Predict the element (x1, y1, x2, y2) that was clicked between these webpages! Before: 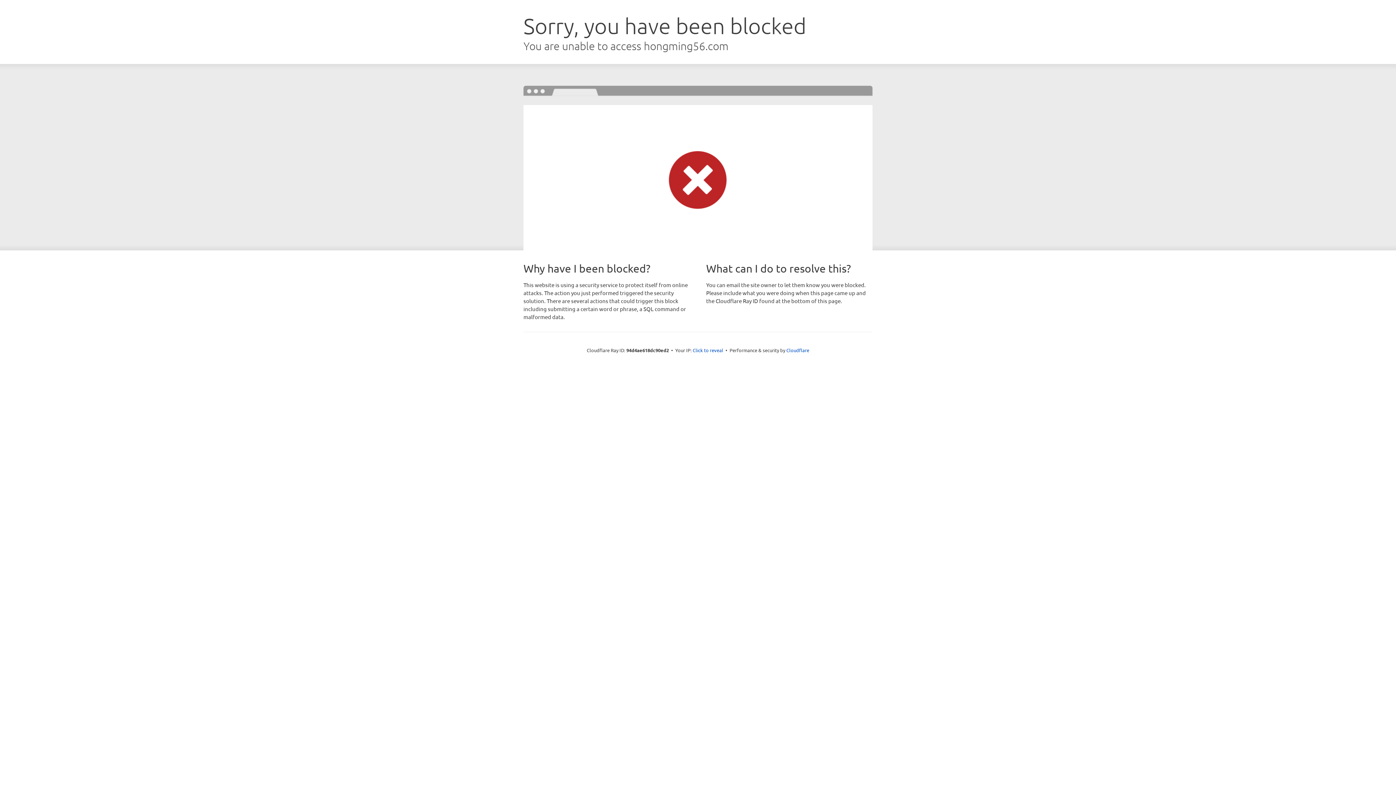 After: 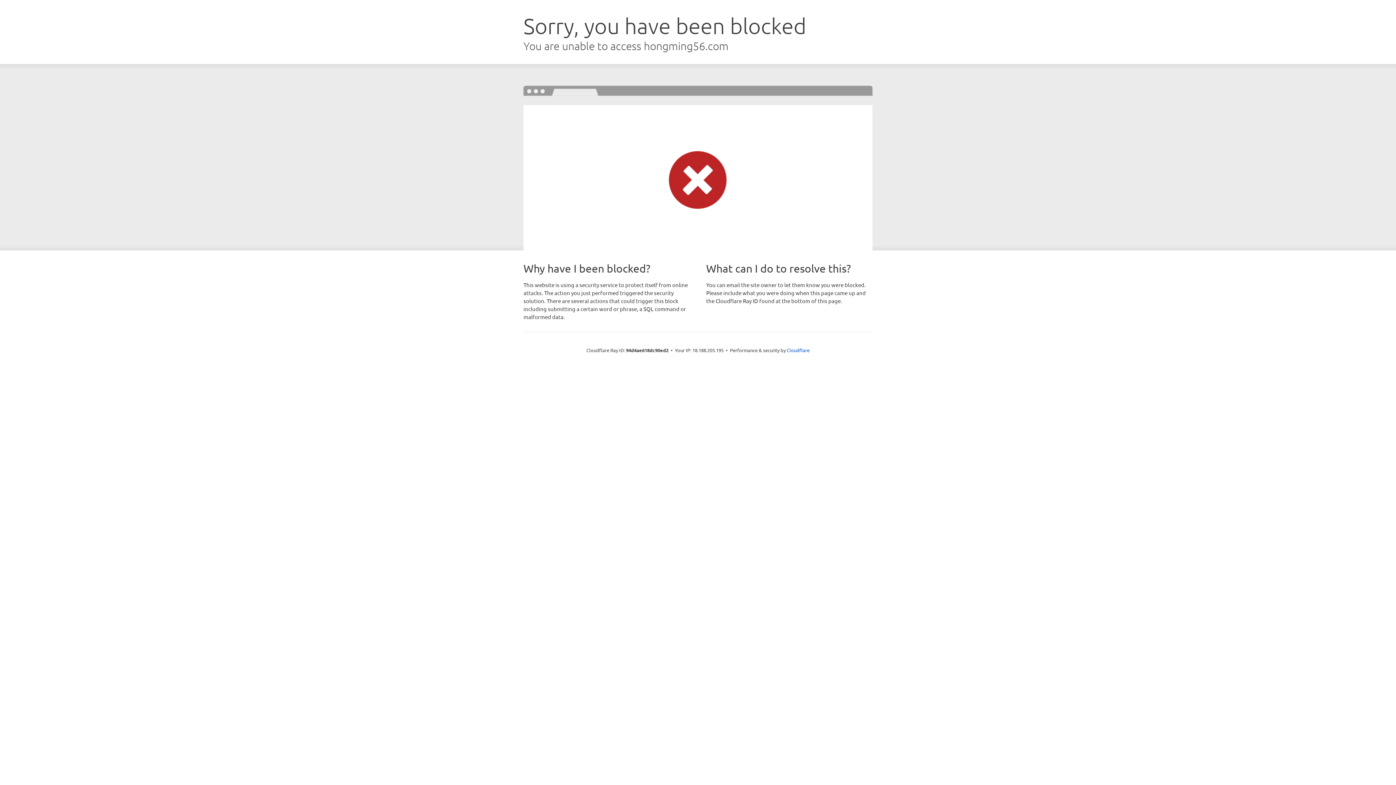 Action: bbox: (692, 346, 723, 353) label: Click to reveal